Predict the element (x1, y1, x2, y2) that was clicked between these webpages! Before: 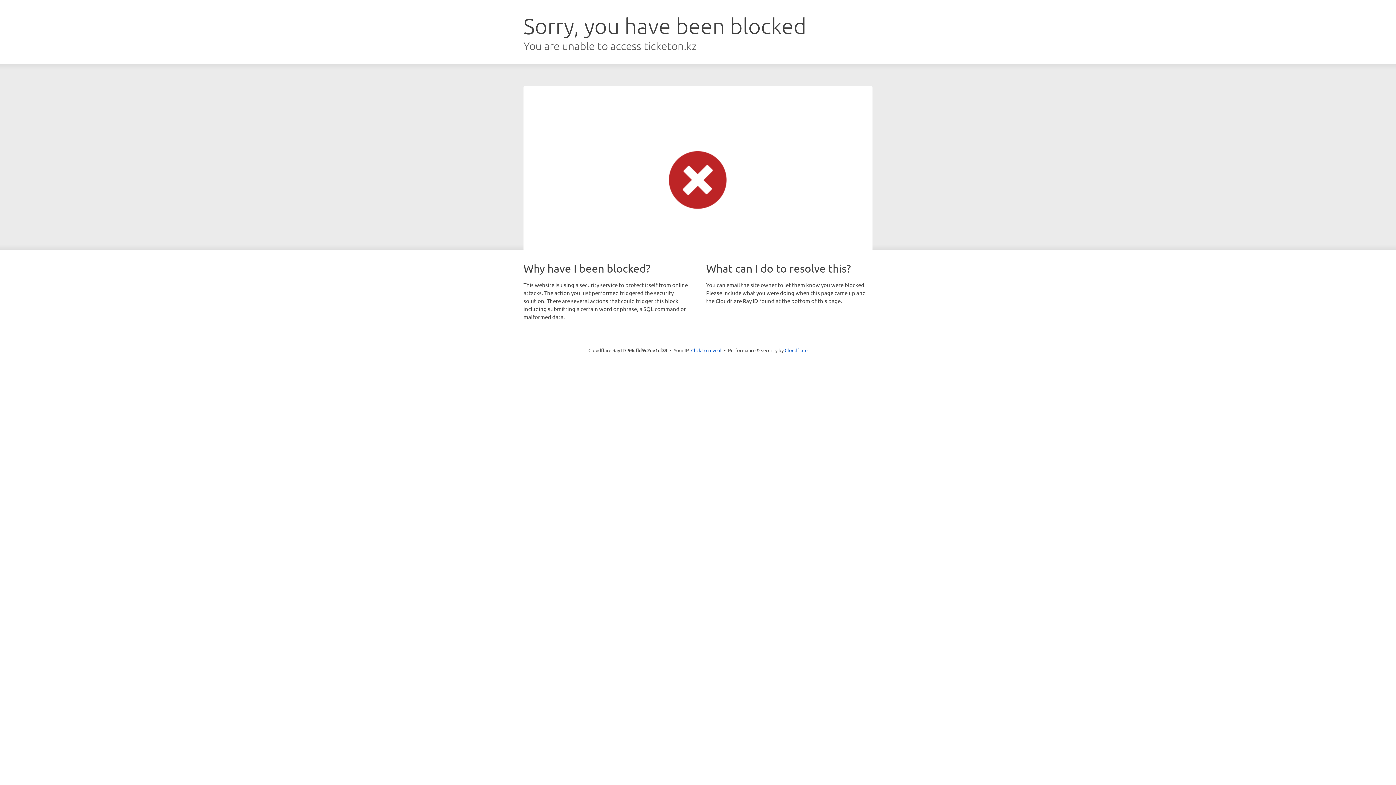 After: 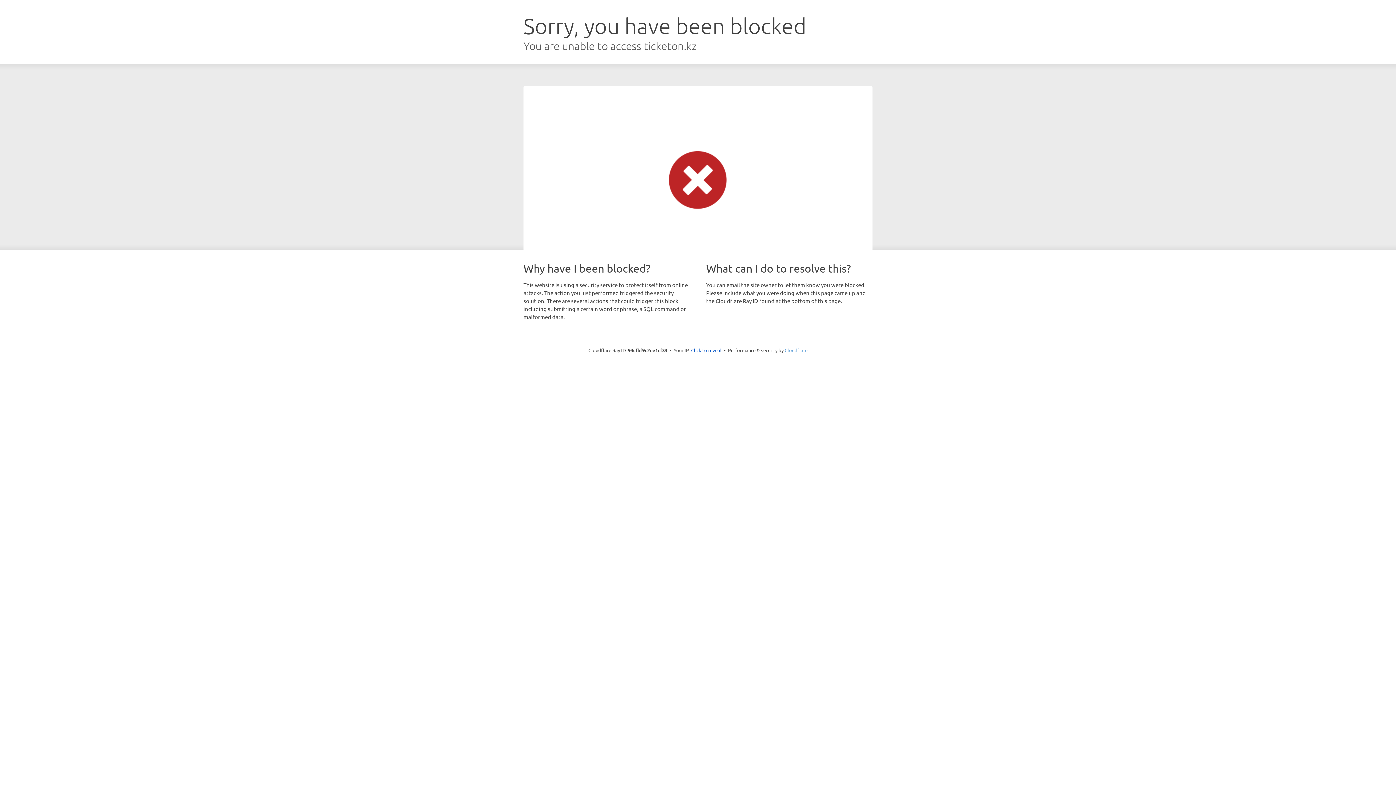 Action: bbox: (784, 347, 807, 353) label: Cloudflare